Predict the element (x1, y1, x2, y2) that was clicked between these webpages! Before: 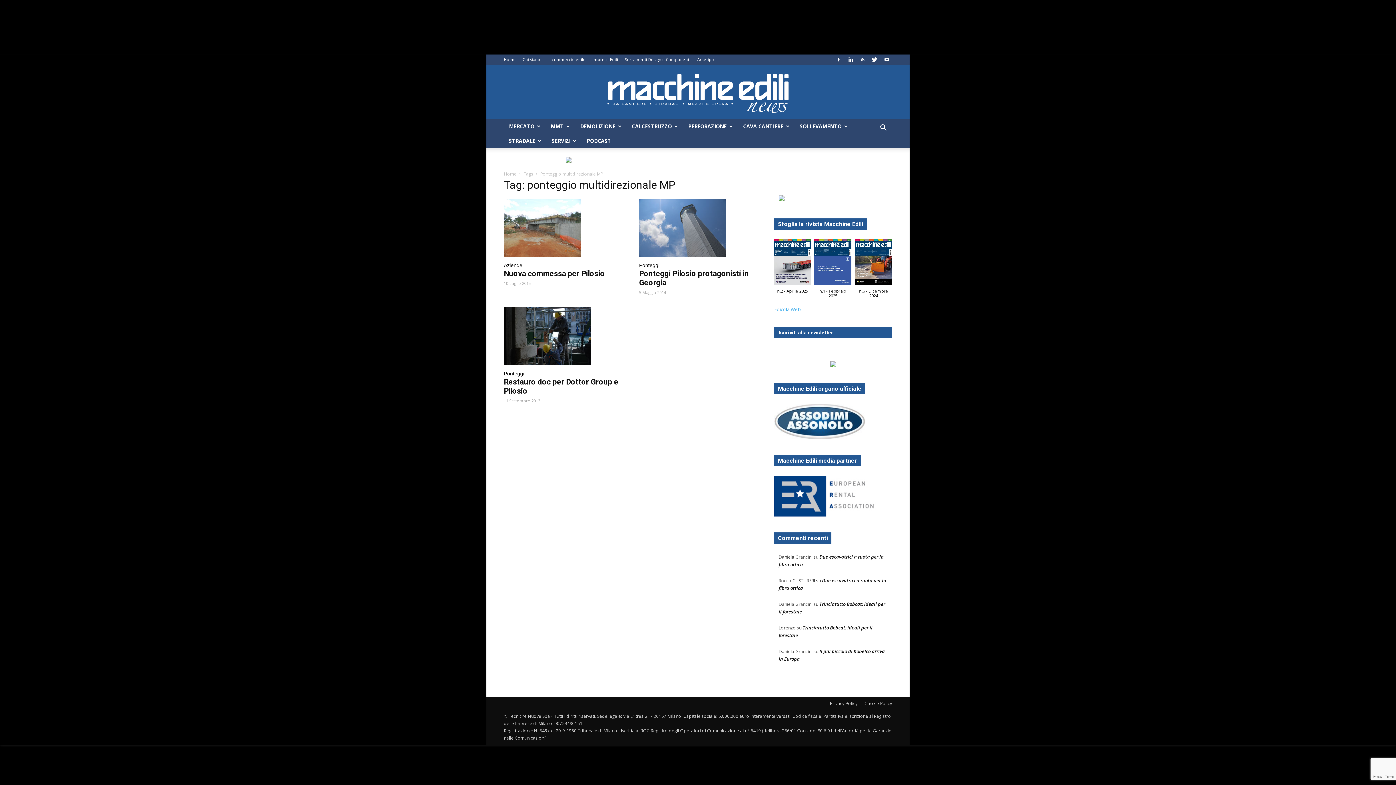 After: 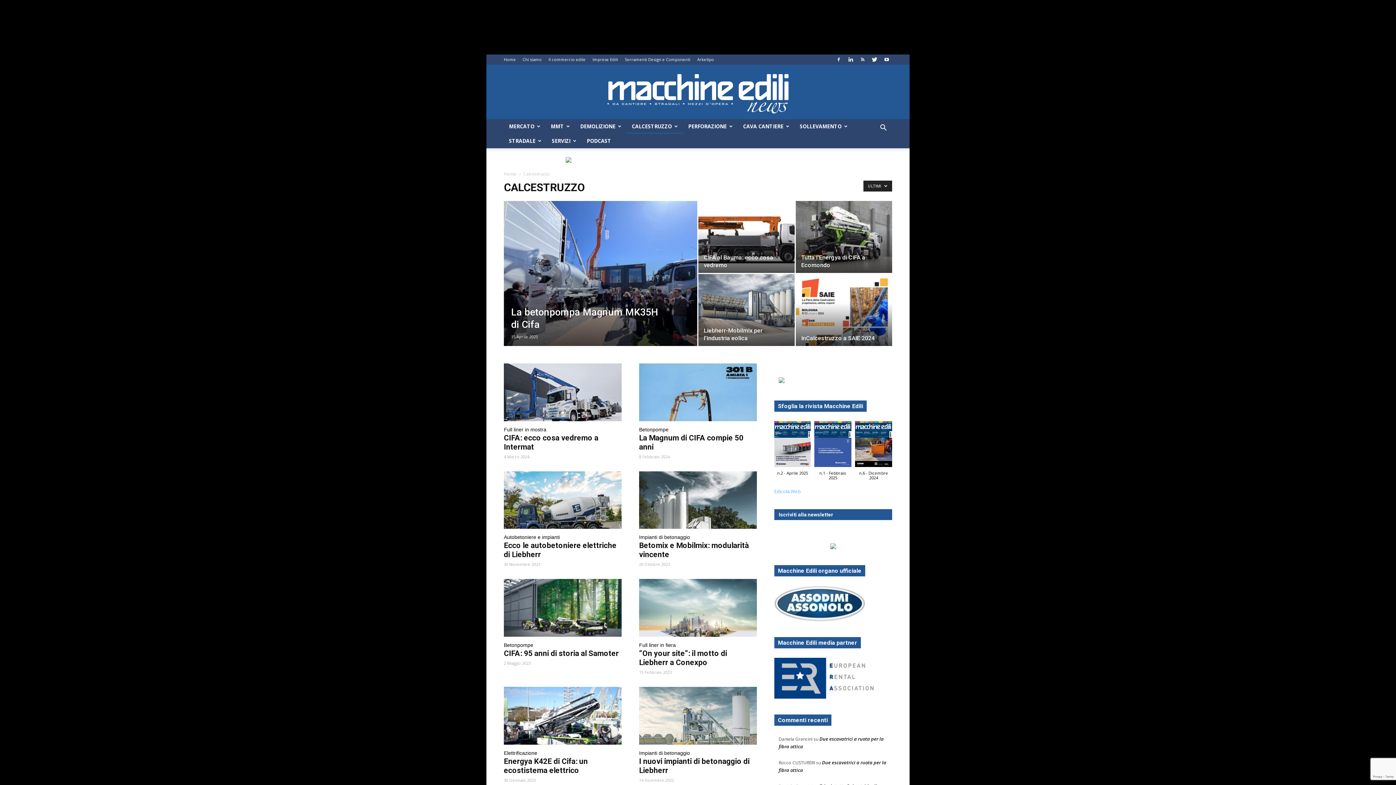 Action: bbox: (626, 119, 683, 133) label: CALCESTRUZZO